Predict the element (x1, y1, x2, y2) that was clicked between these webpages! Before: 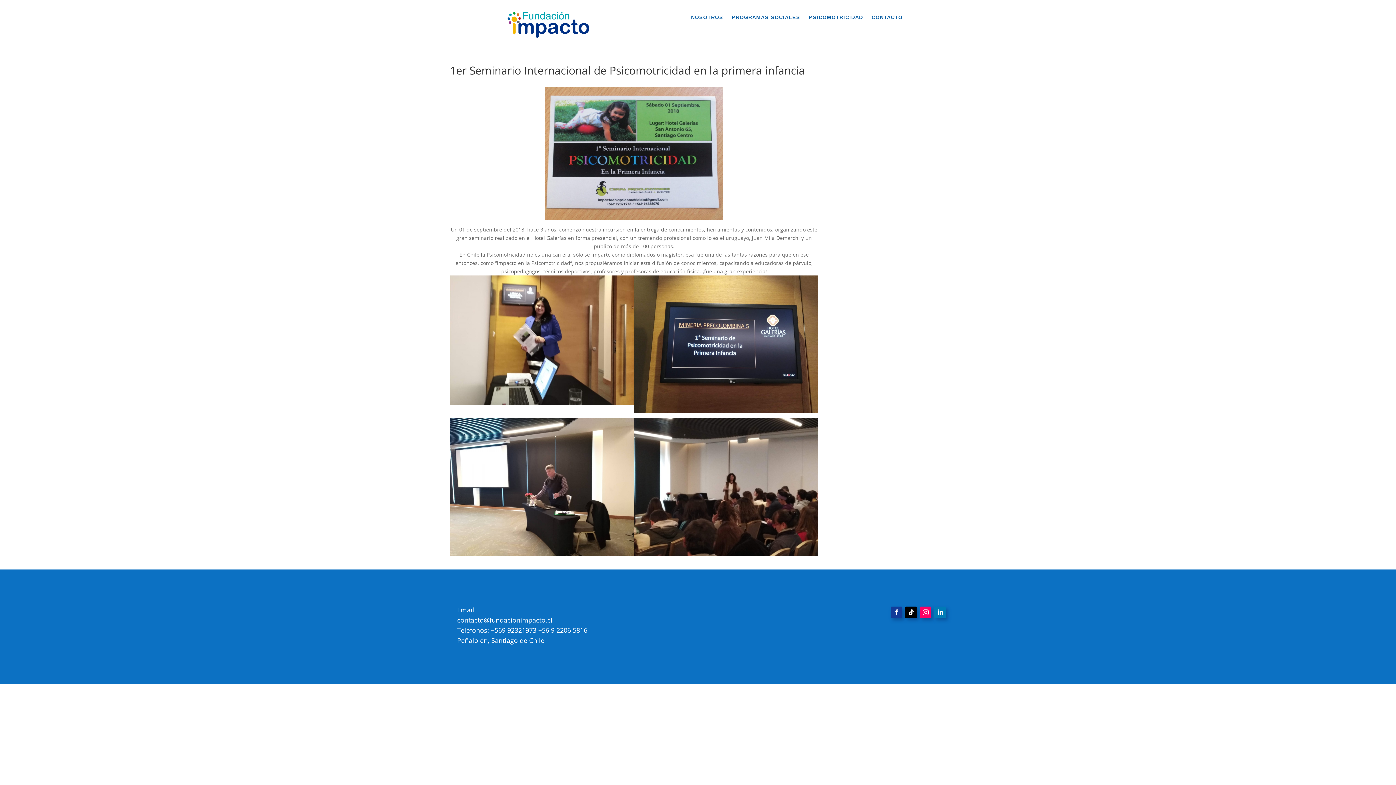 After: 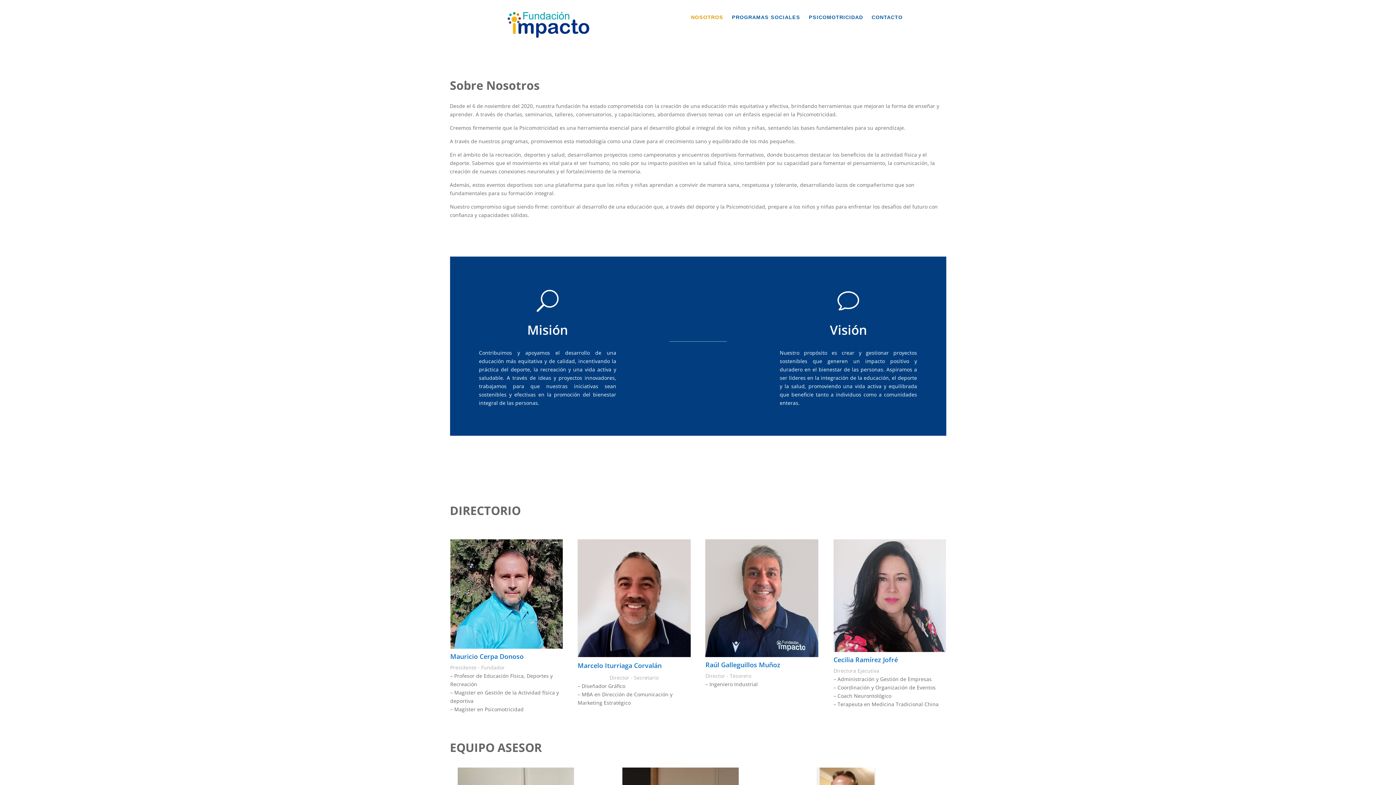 Action: bbox: (691, 14, 723, 23) label: NOSOTROS